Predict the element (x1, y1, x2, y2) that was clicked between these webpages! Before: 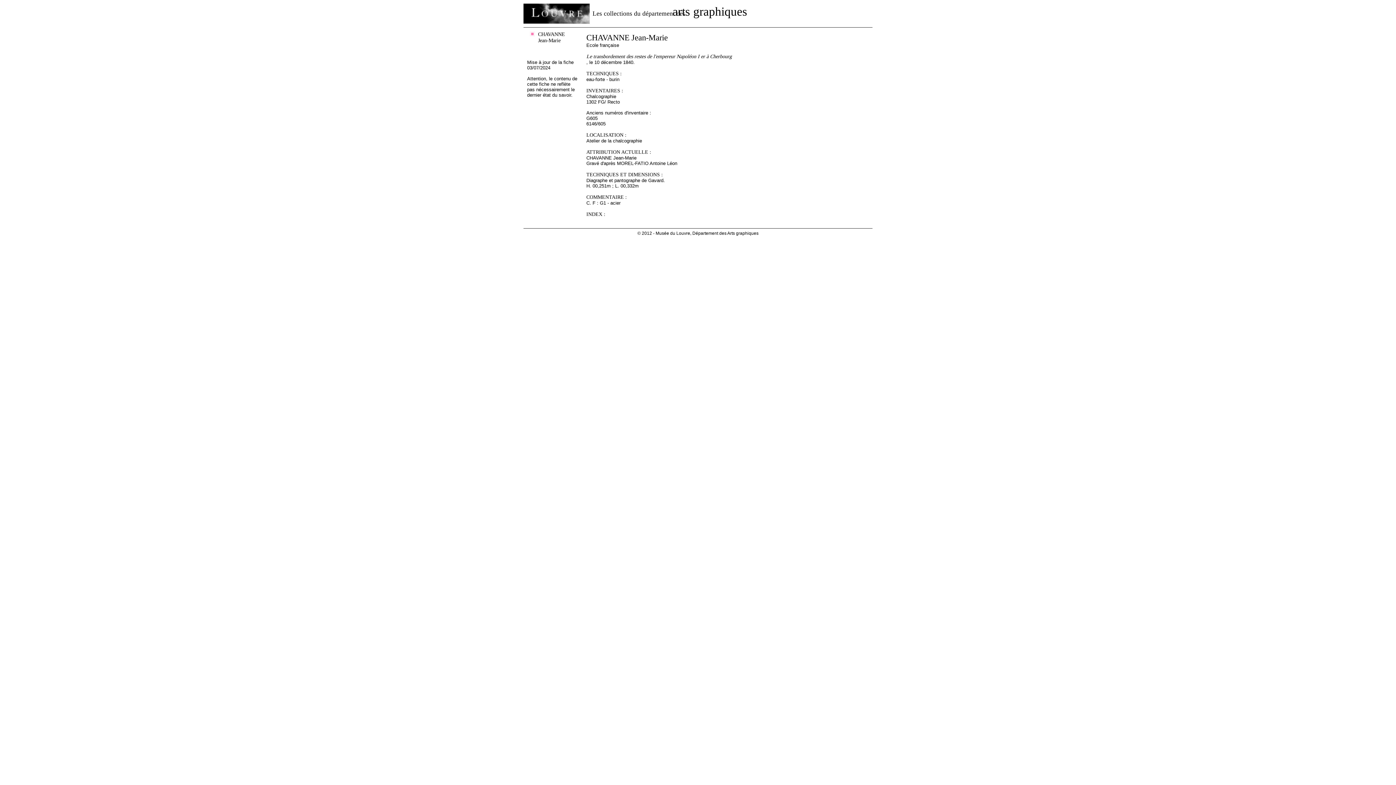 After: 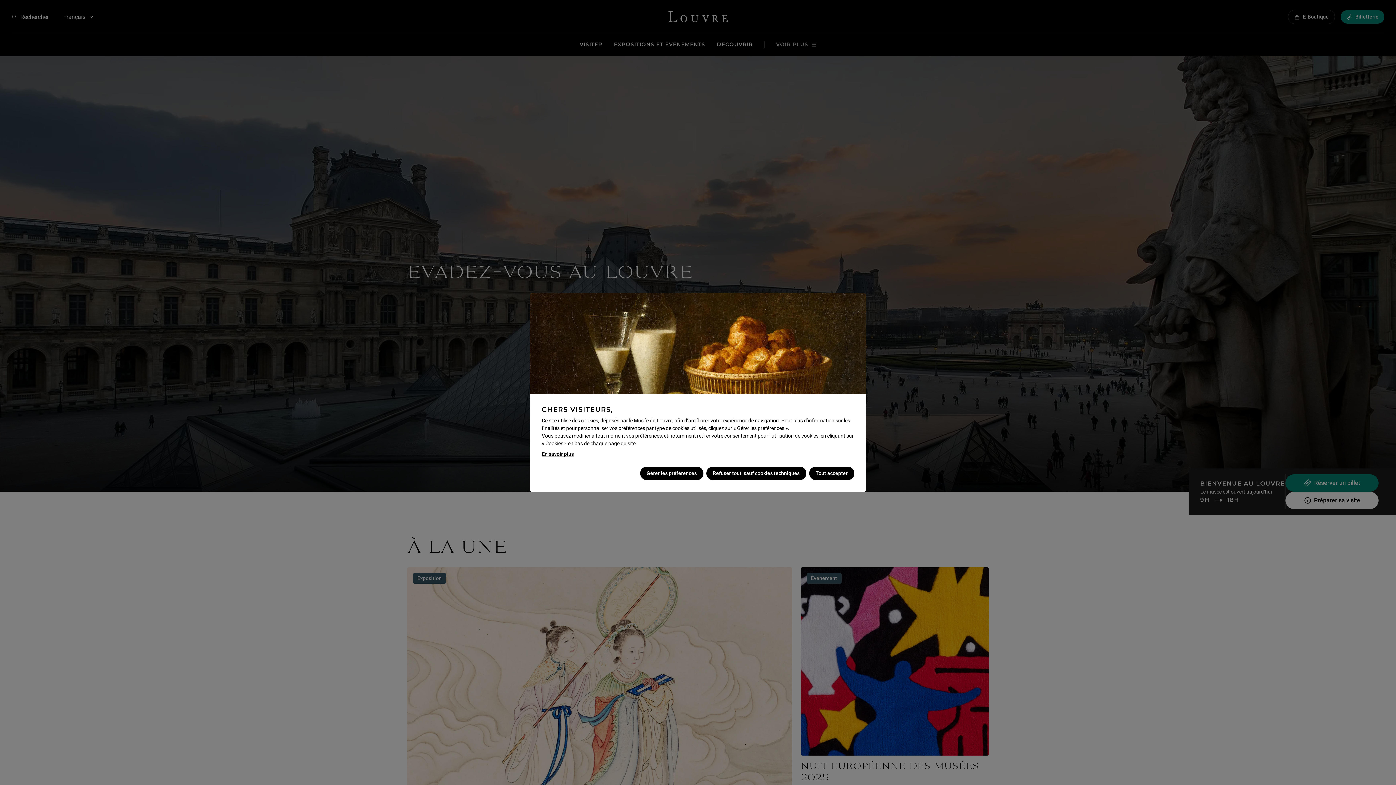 Action: bbox: (523, 3, 589, 23)